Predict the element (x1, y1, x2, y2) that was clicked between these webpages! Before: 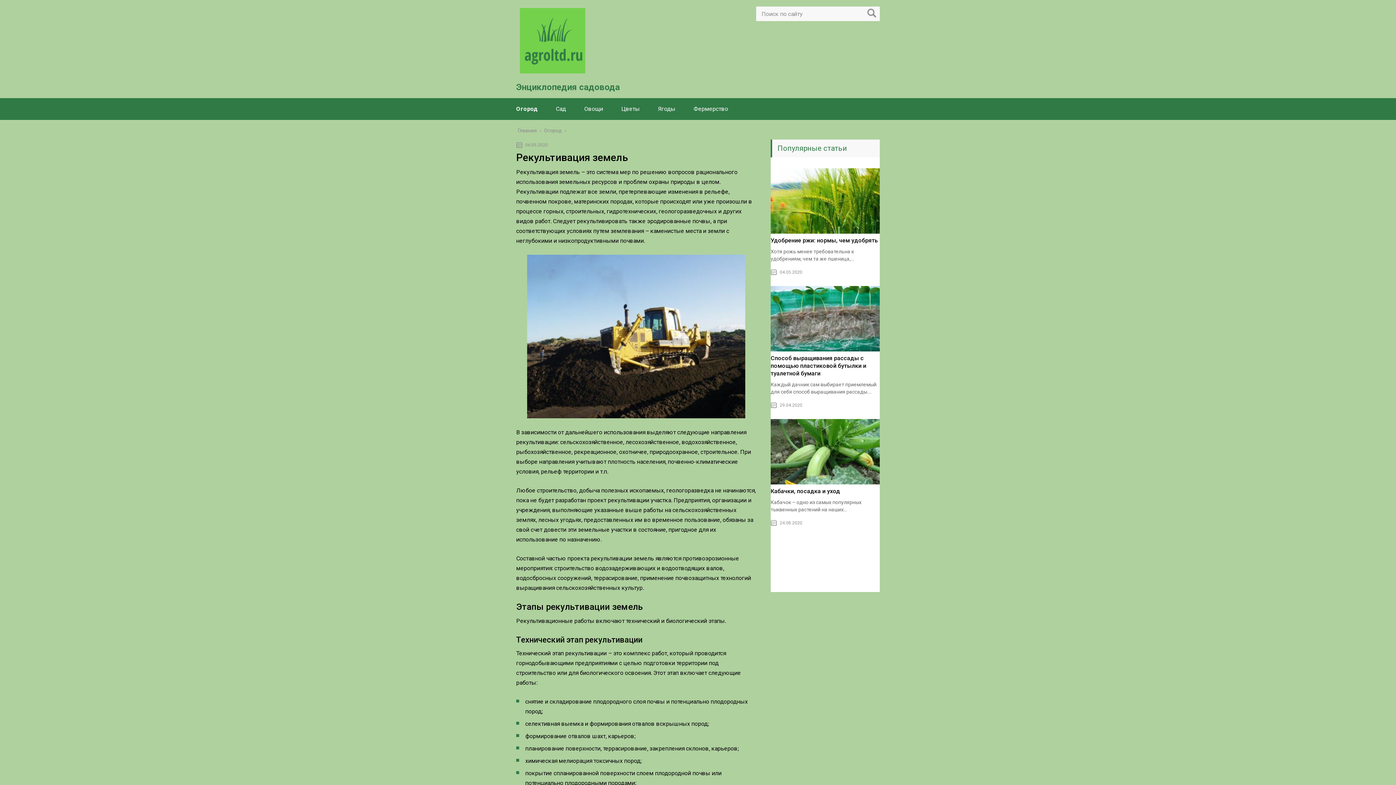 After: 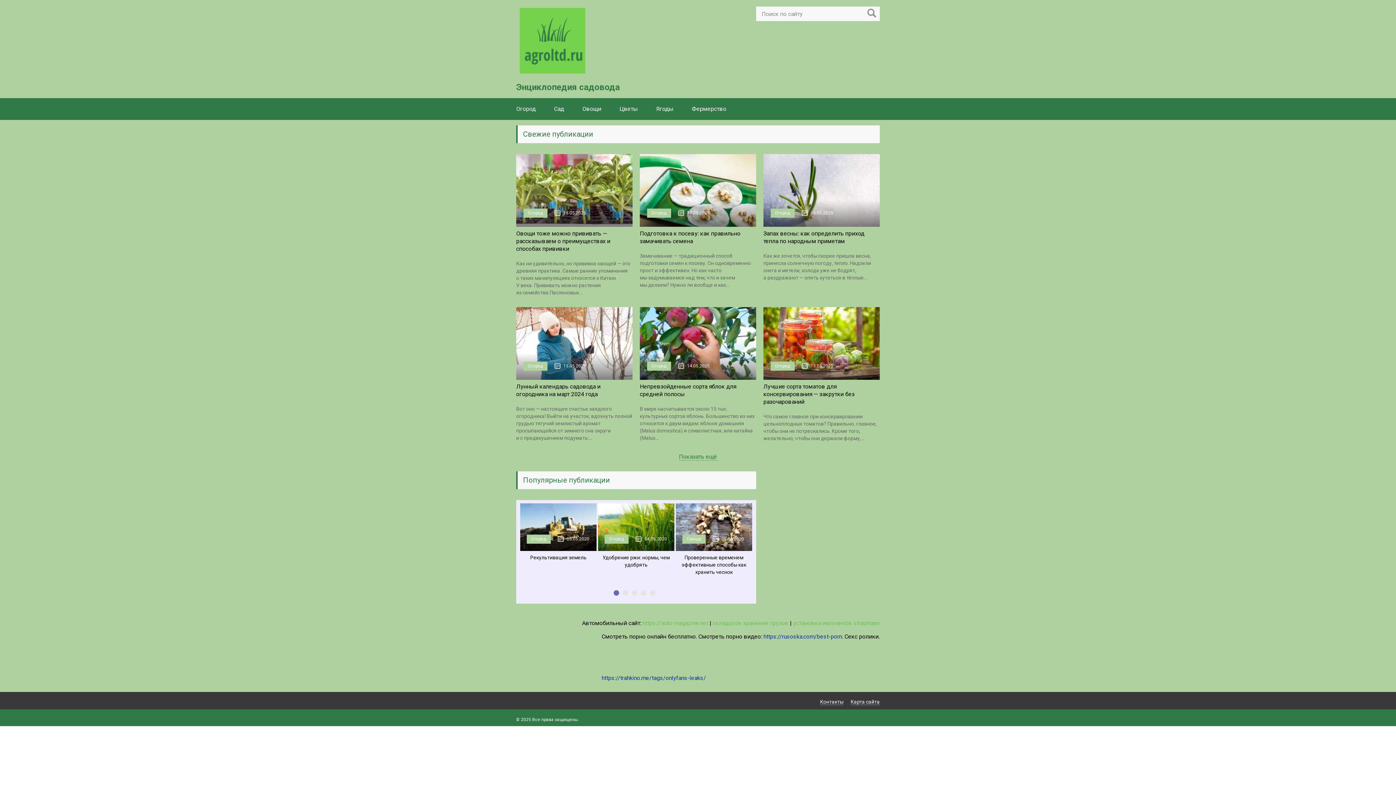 Action: bbox: (516, 71, 589, 78)